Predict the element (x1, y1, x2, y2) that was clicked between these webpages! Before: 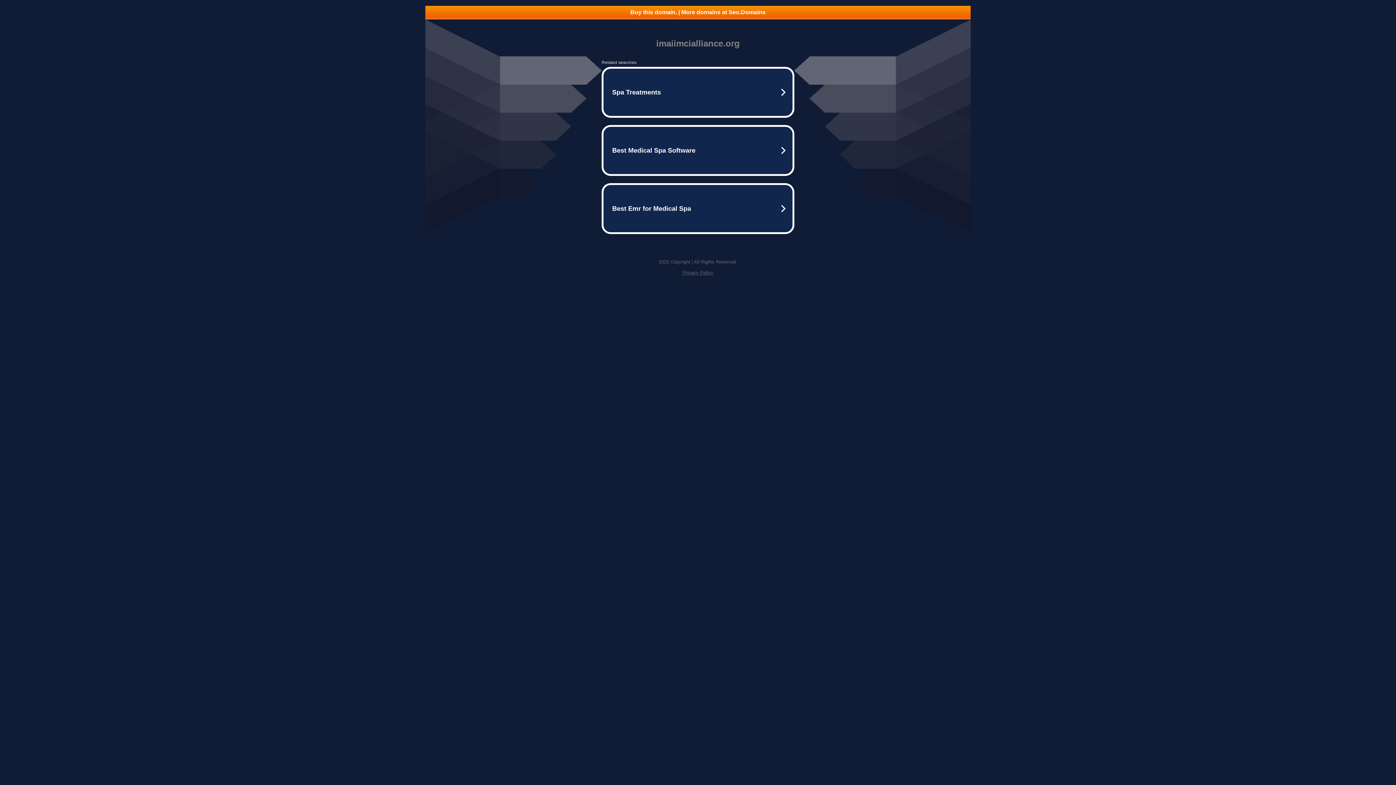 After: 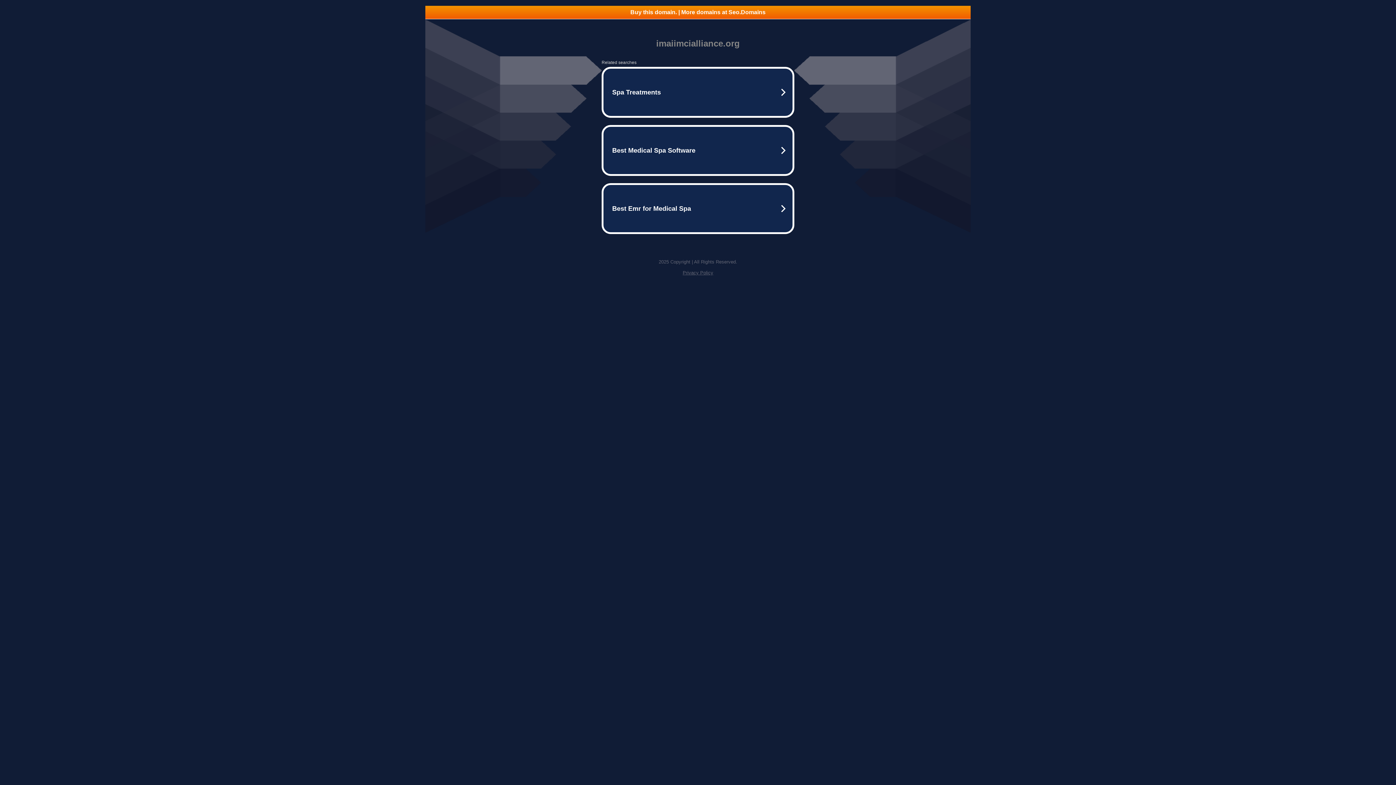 Action: bbox: (425, 5, 970, 18) label: Buy this domain. | More domains at Seo.Domains